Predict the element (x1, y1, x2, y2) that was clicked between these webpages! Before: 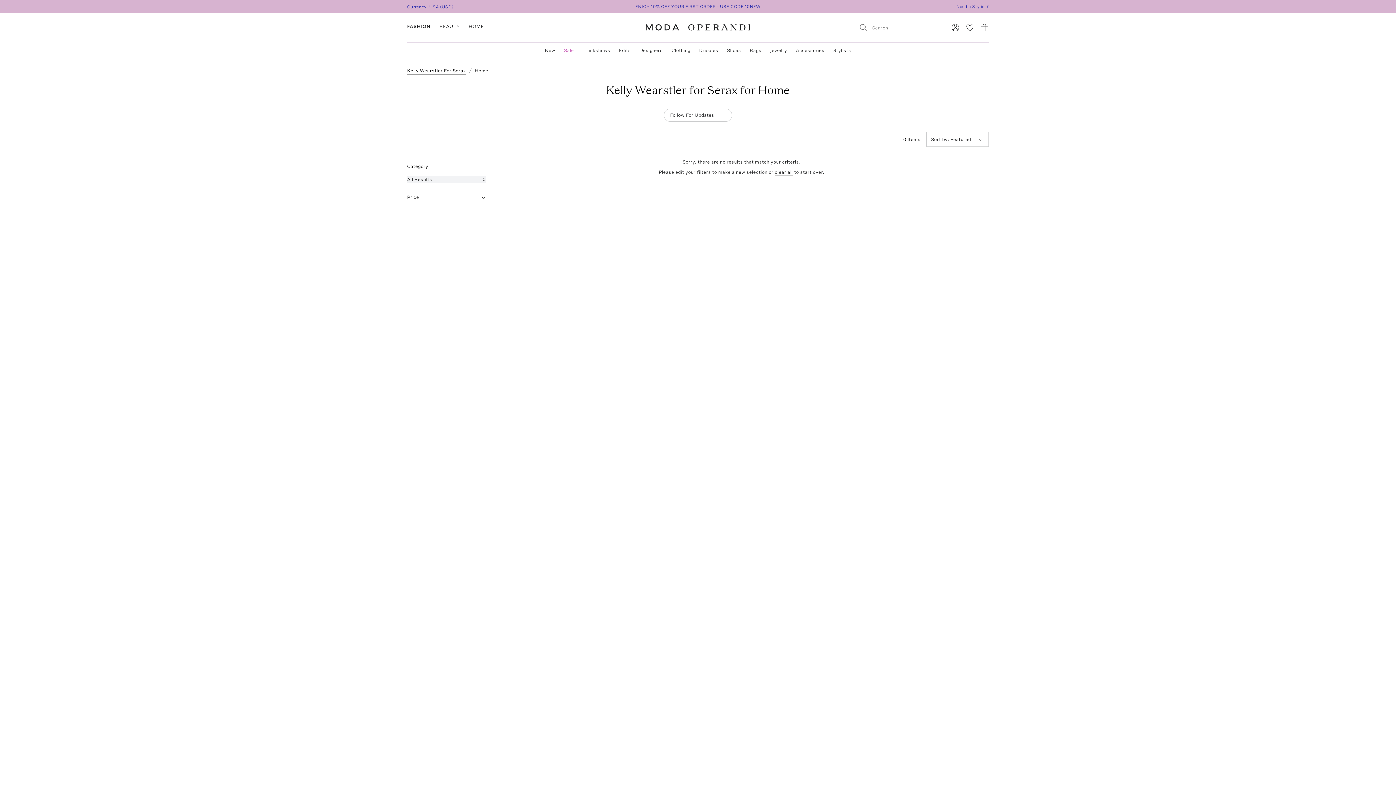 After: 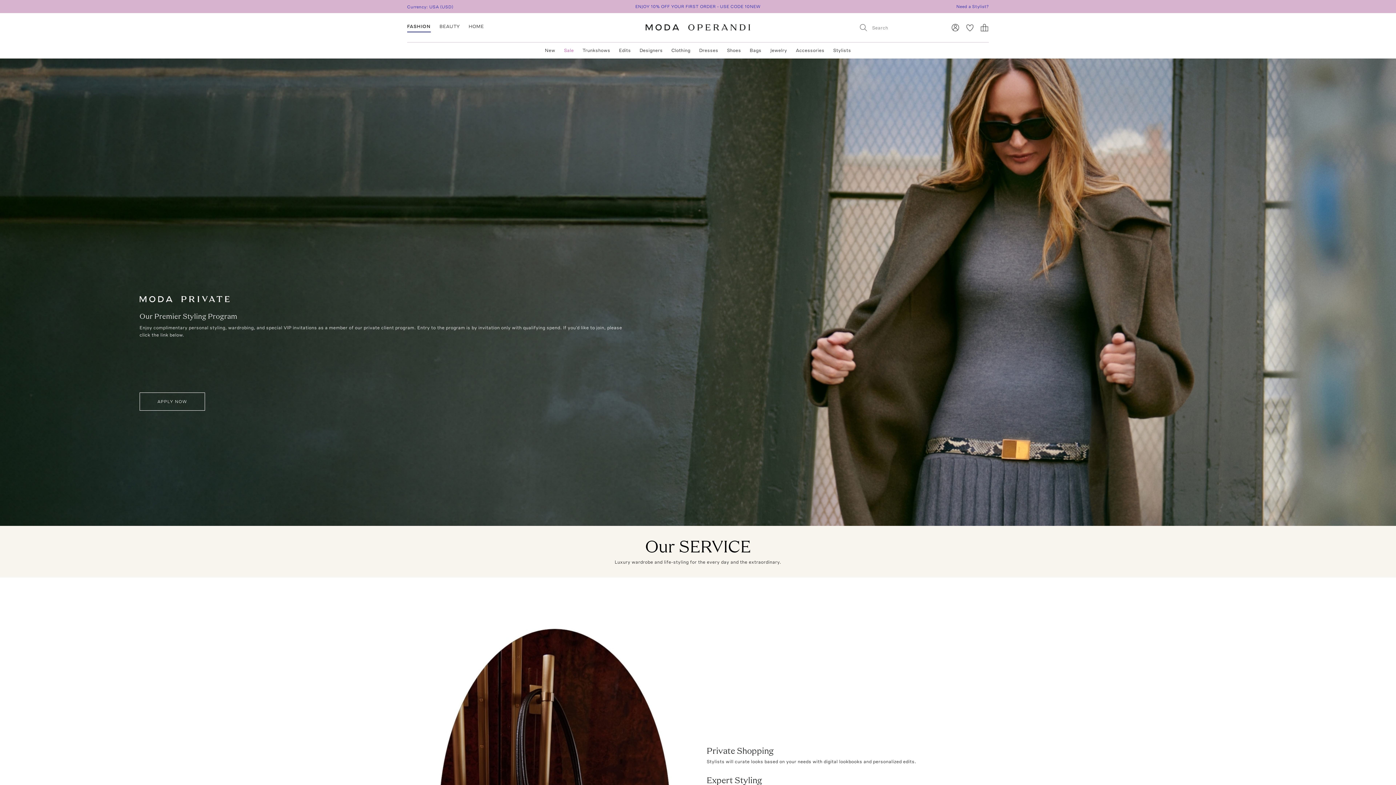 Action: label: Need a Stylist? bbox: (956, 3, 989, 9)